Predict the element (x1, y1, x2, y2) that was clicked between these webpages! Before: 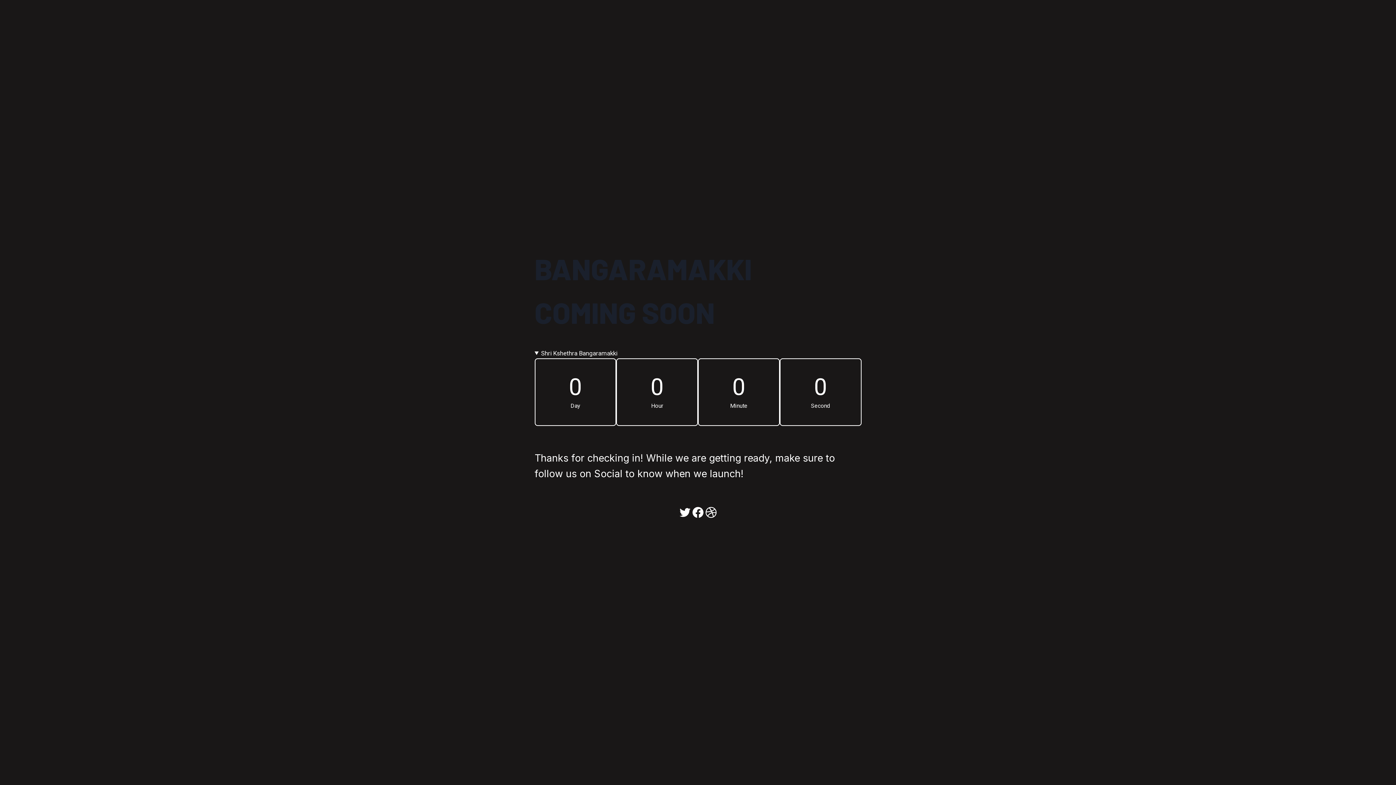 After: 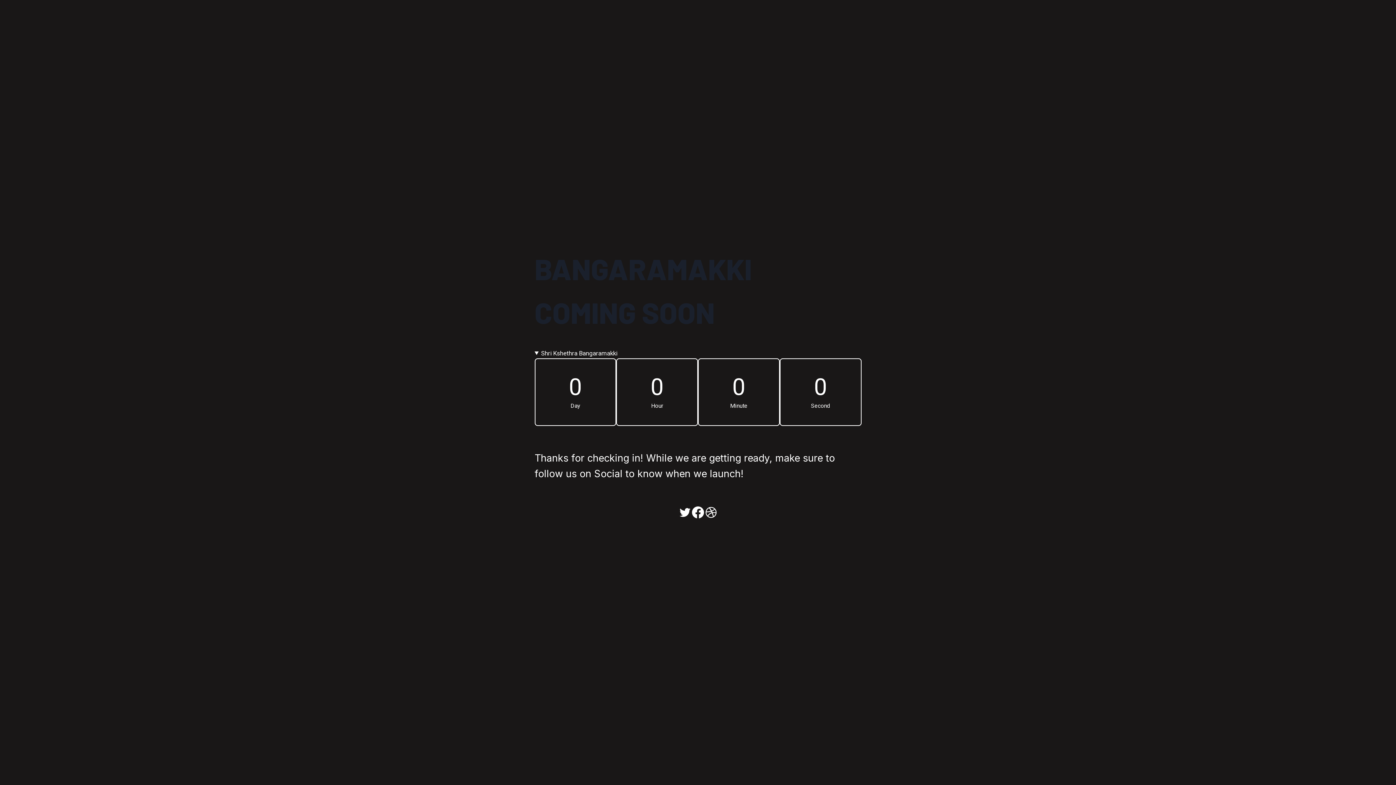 Action: label: Facebook bbox: (691, 506, 704, 519)